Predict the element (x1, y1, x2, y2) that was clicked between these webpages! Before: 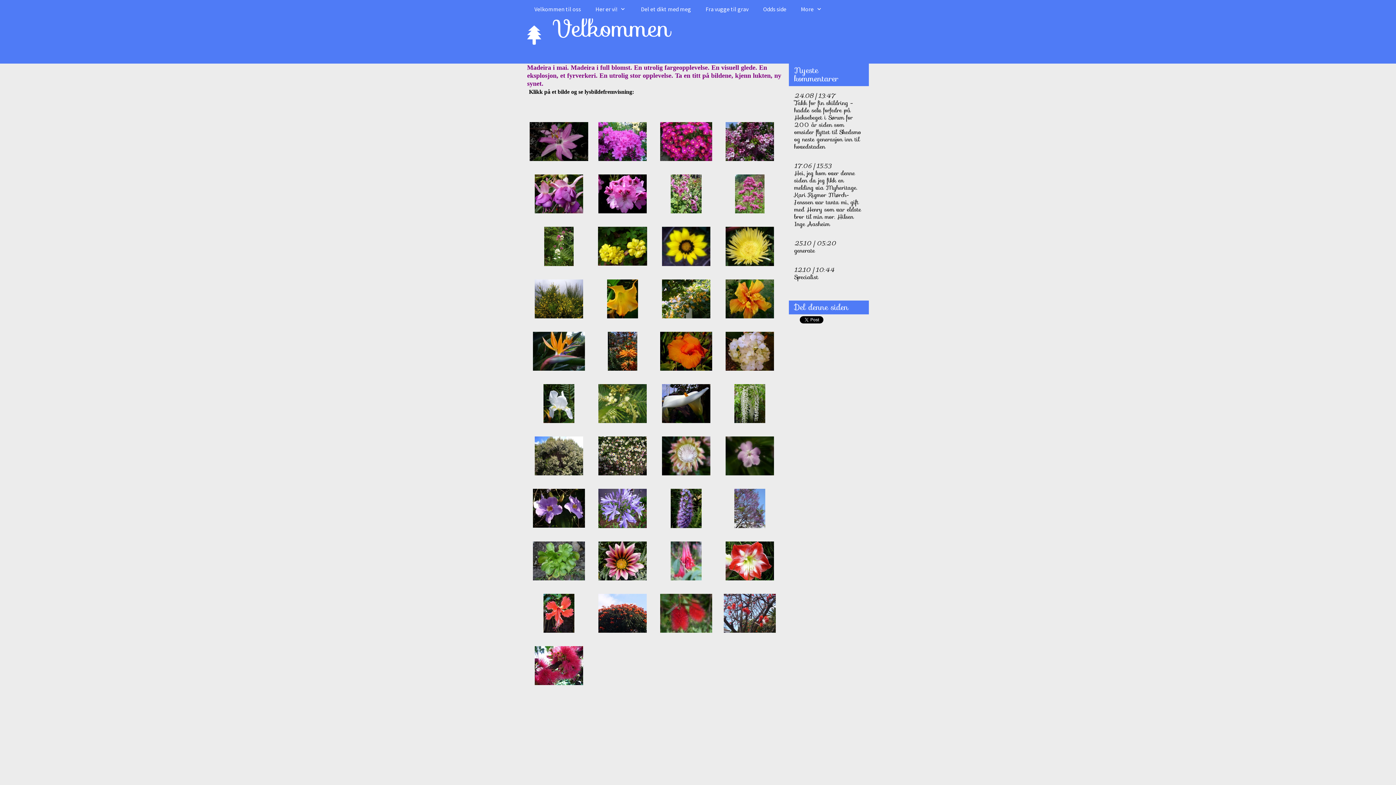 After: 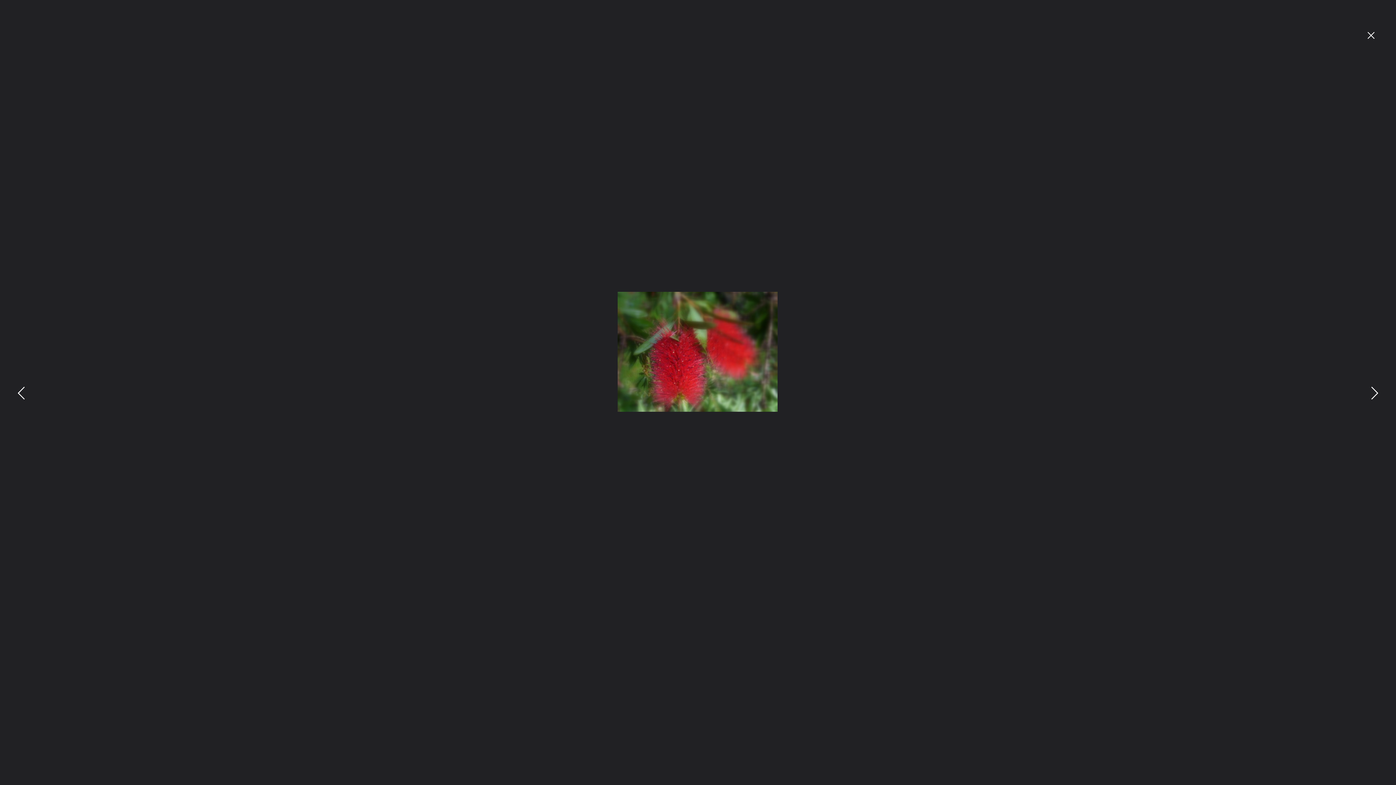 Action: bbox: (657, 594, 715, 641)